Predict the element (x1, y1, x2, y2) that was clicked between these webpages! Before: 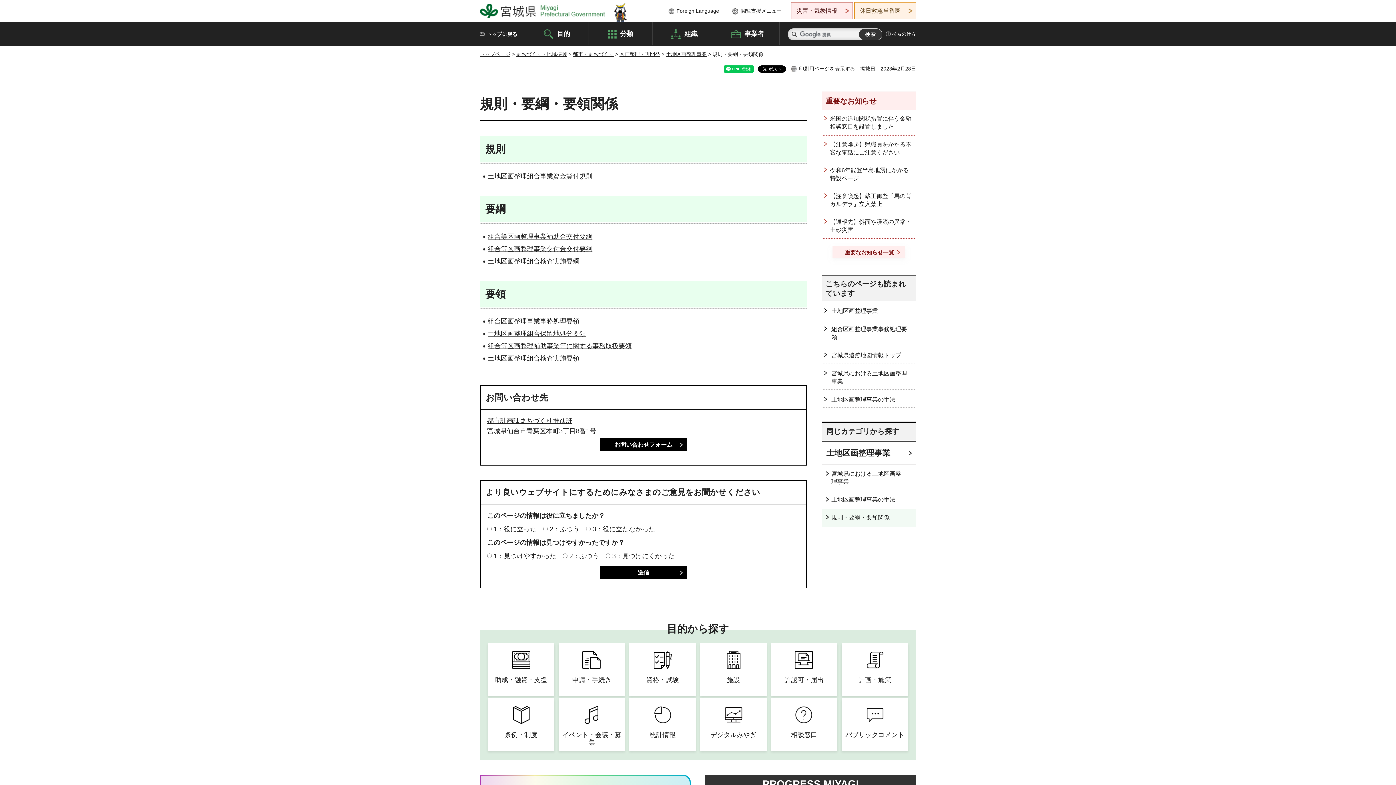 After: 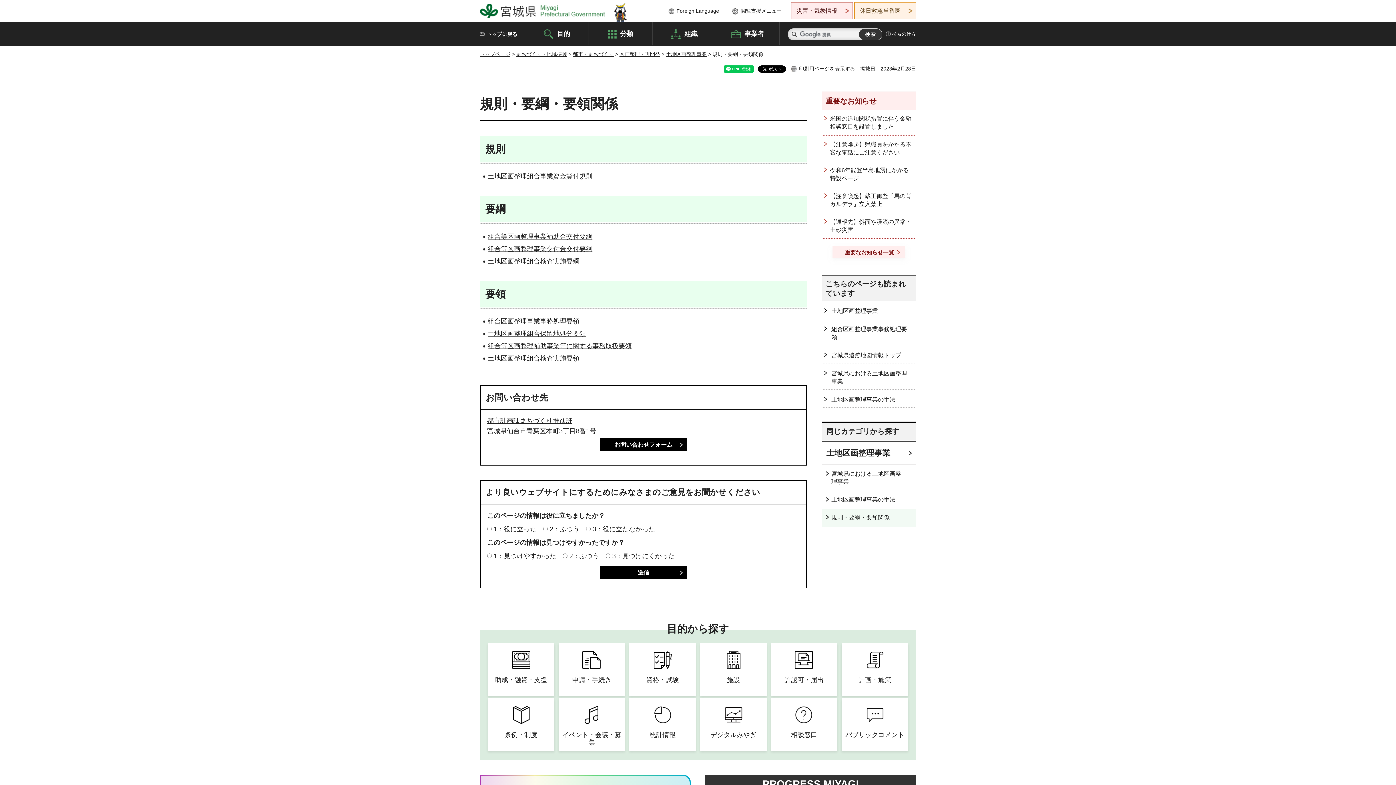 Action: label: 印刷用ページを表示する bbox: (791, 65, 855, 72)